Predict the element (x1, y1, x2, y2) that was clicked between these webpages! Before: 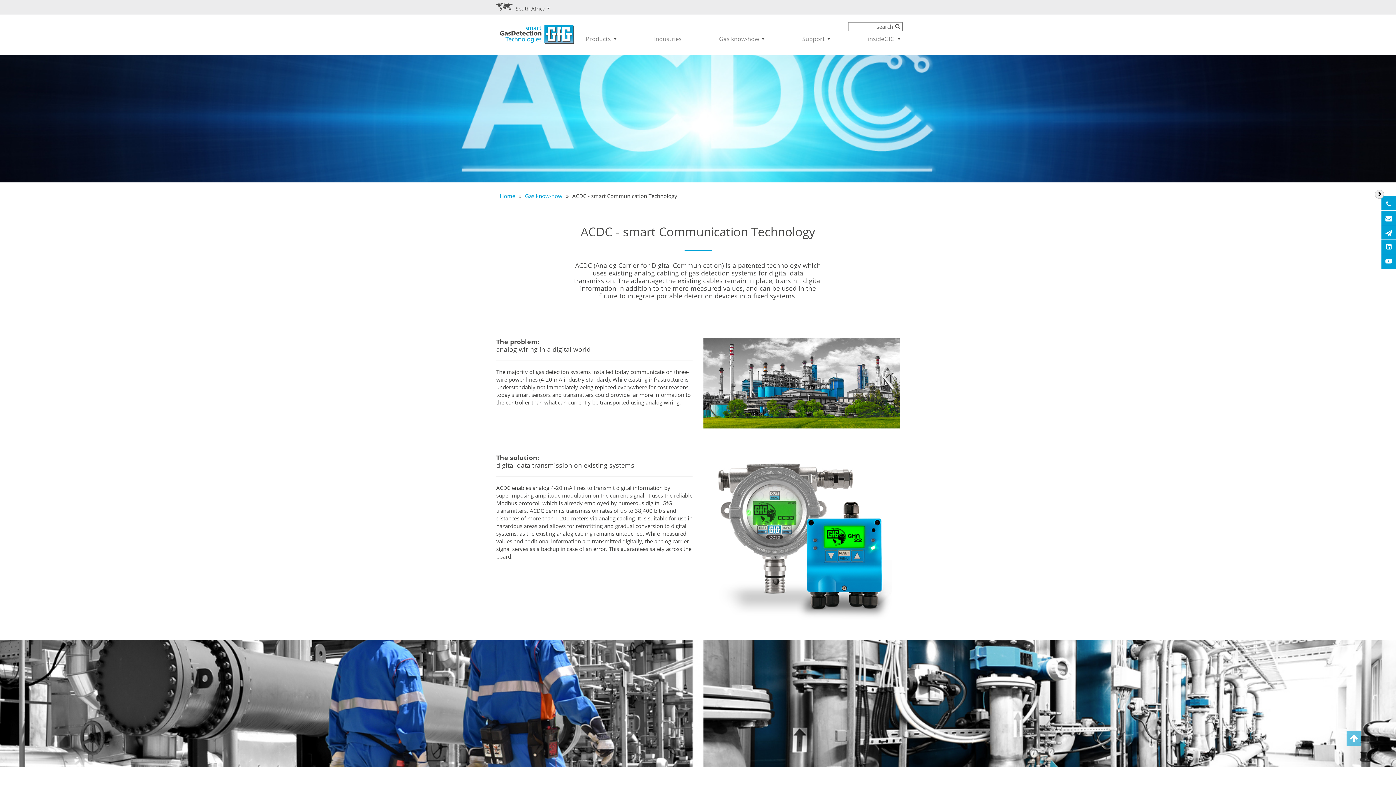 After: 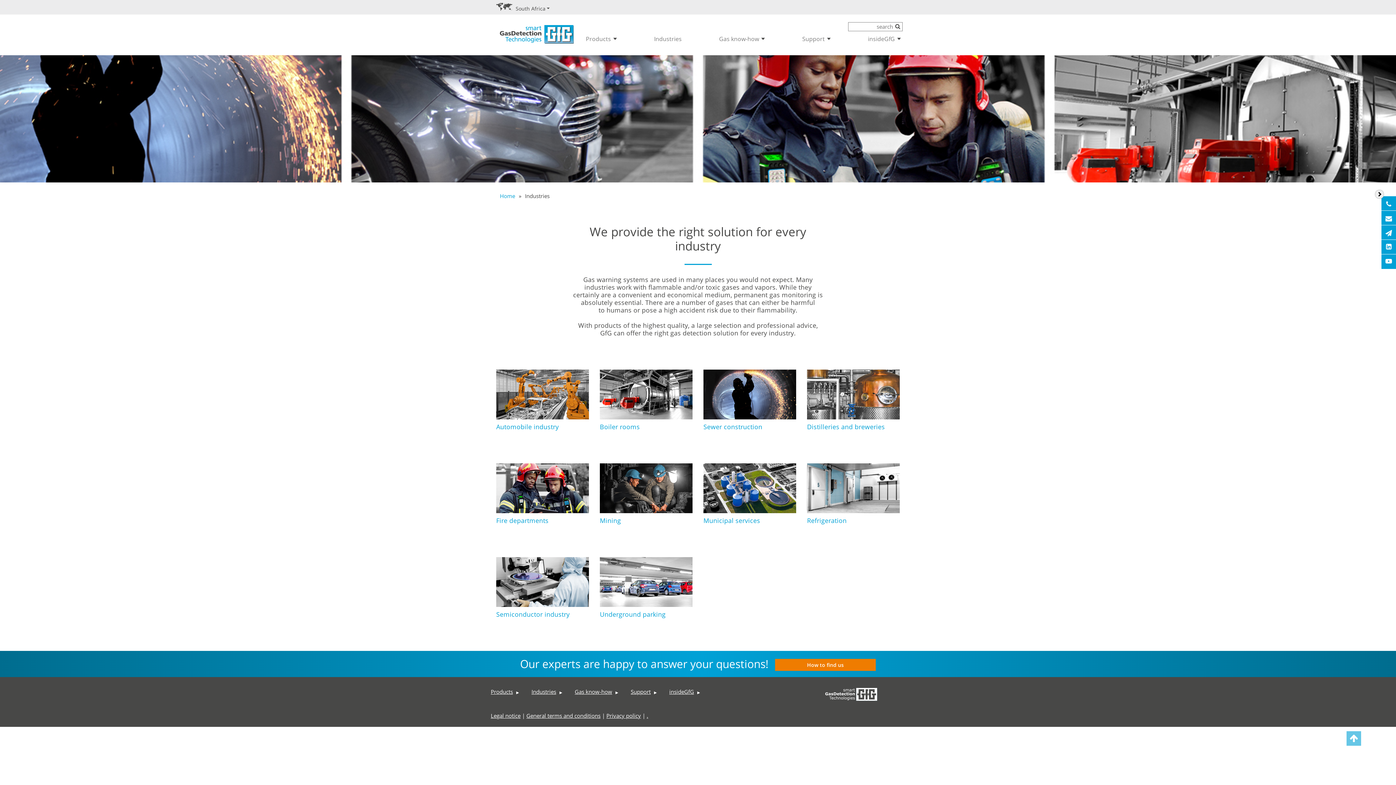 Action: label: Industries bbox: (652, 34, 683, 42)